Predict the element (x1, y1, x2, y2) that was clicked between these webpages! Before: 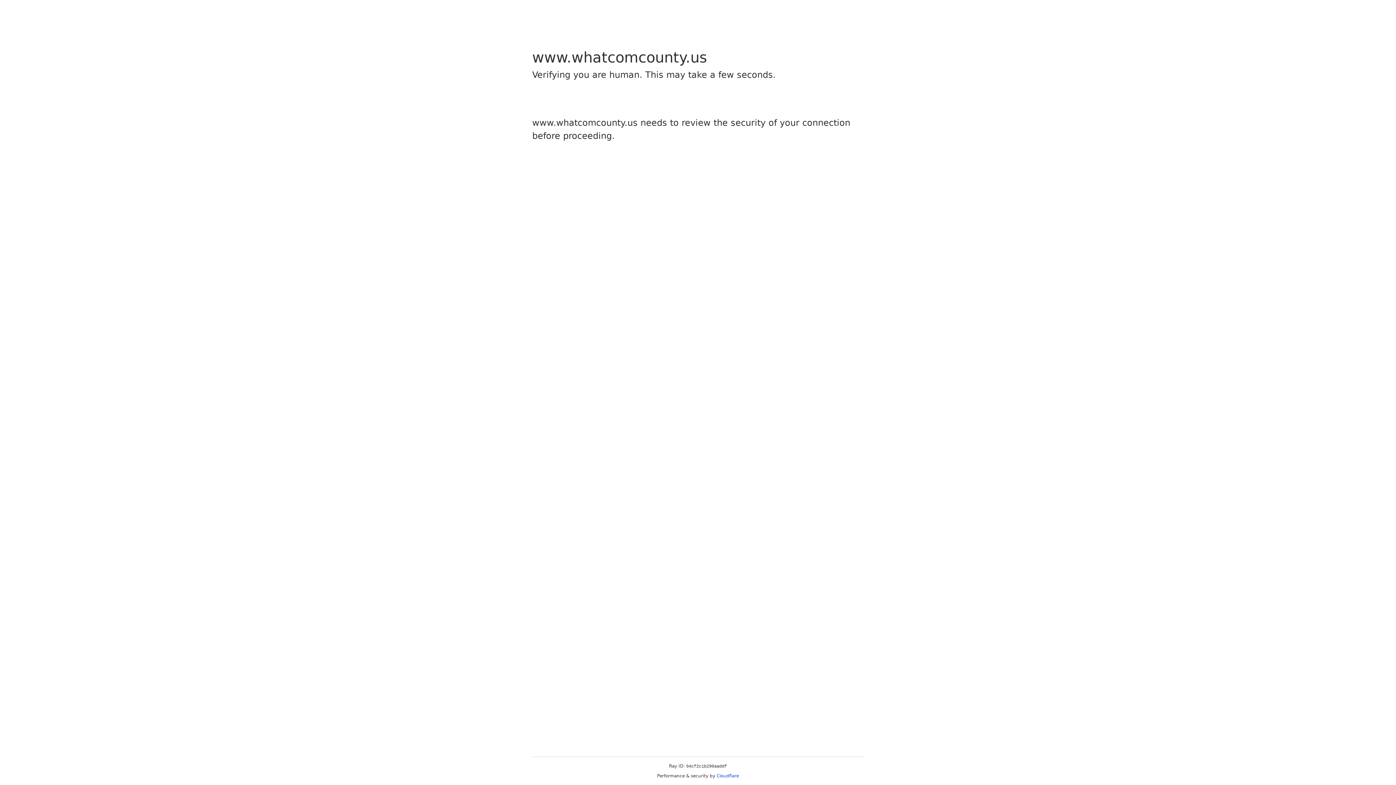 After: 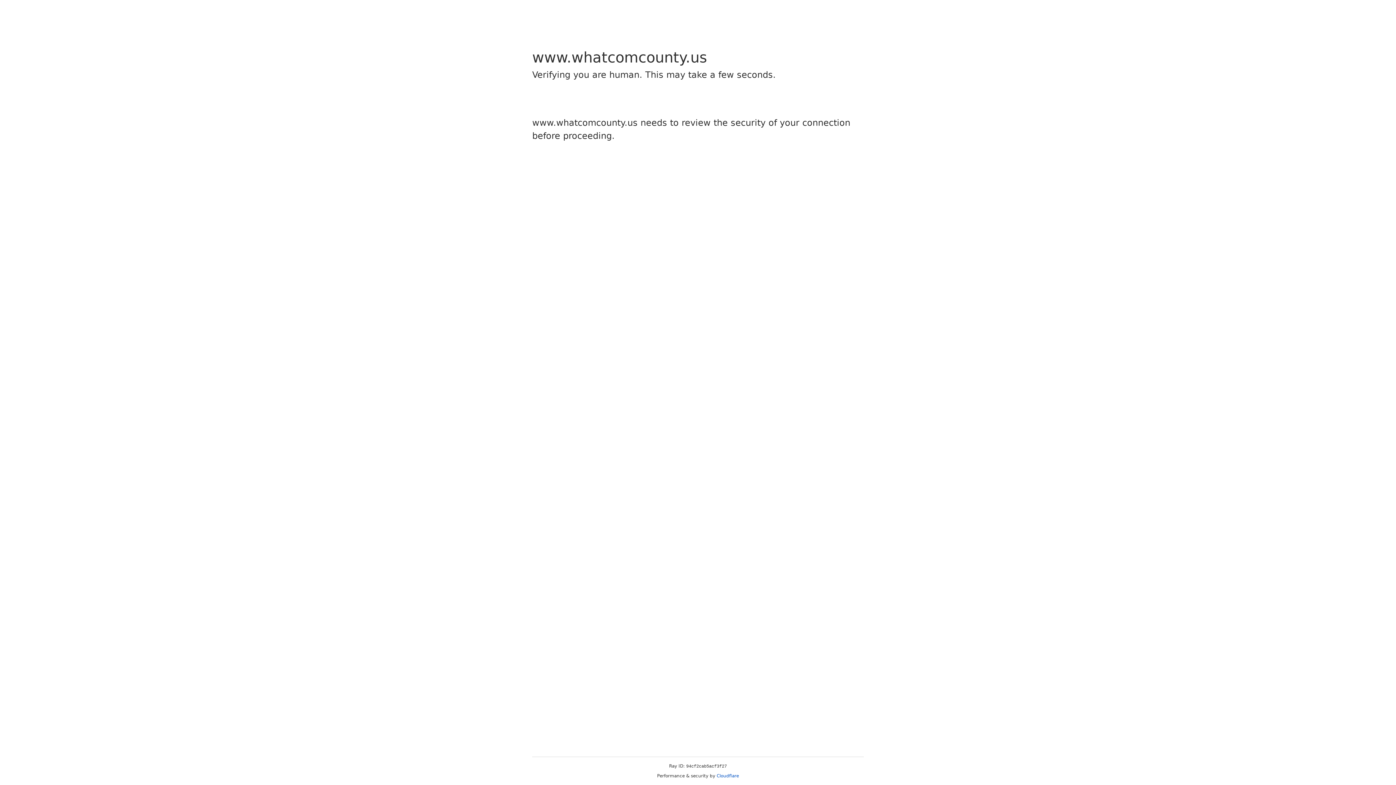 Action: label: Cloudflare bbox: (716, 773, 739, 778)